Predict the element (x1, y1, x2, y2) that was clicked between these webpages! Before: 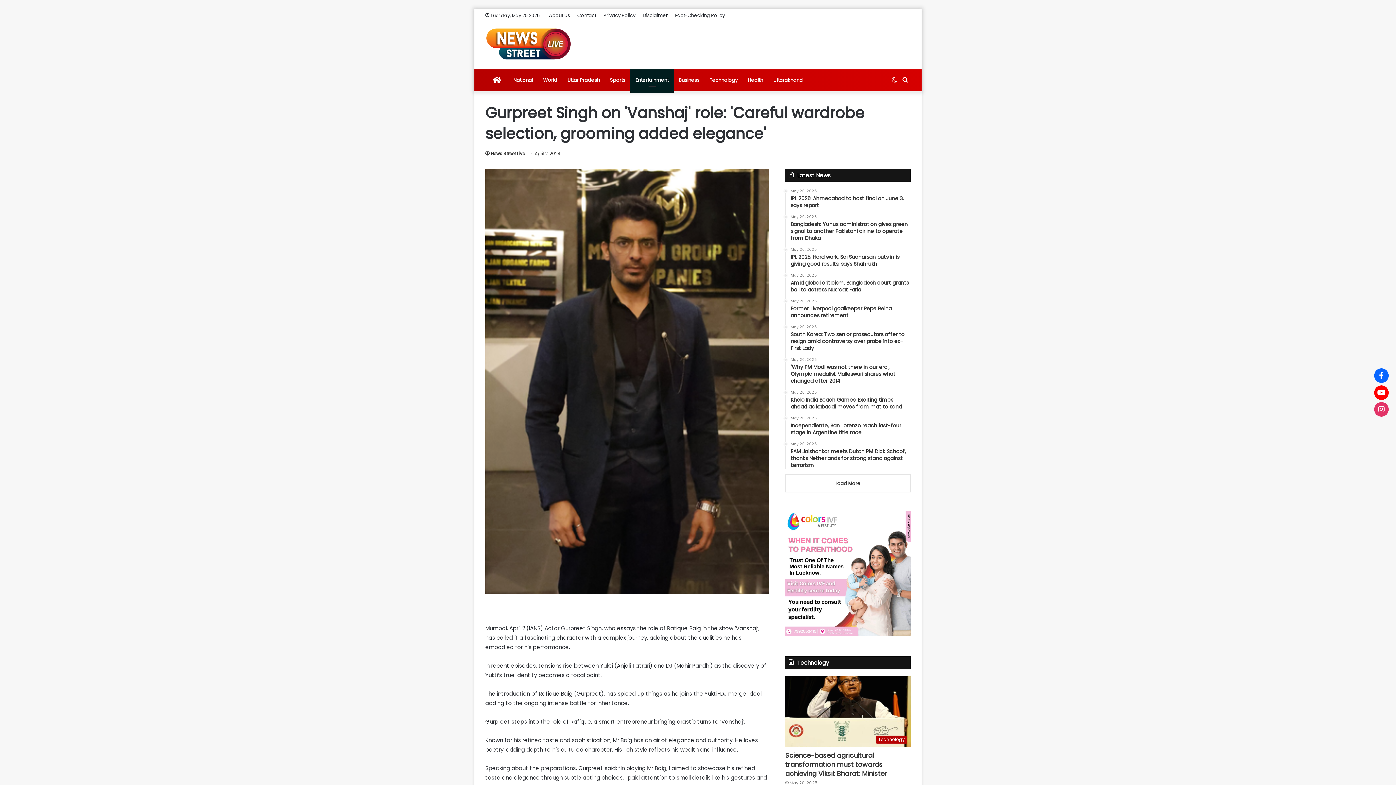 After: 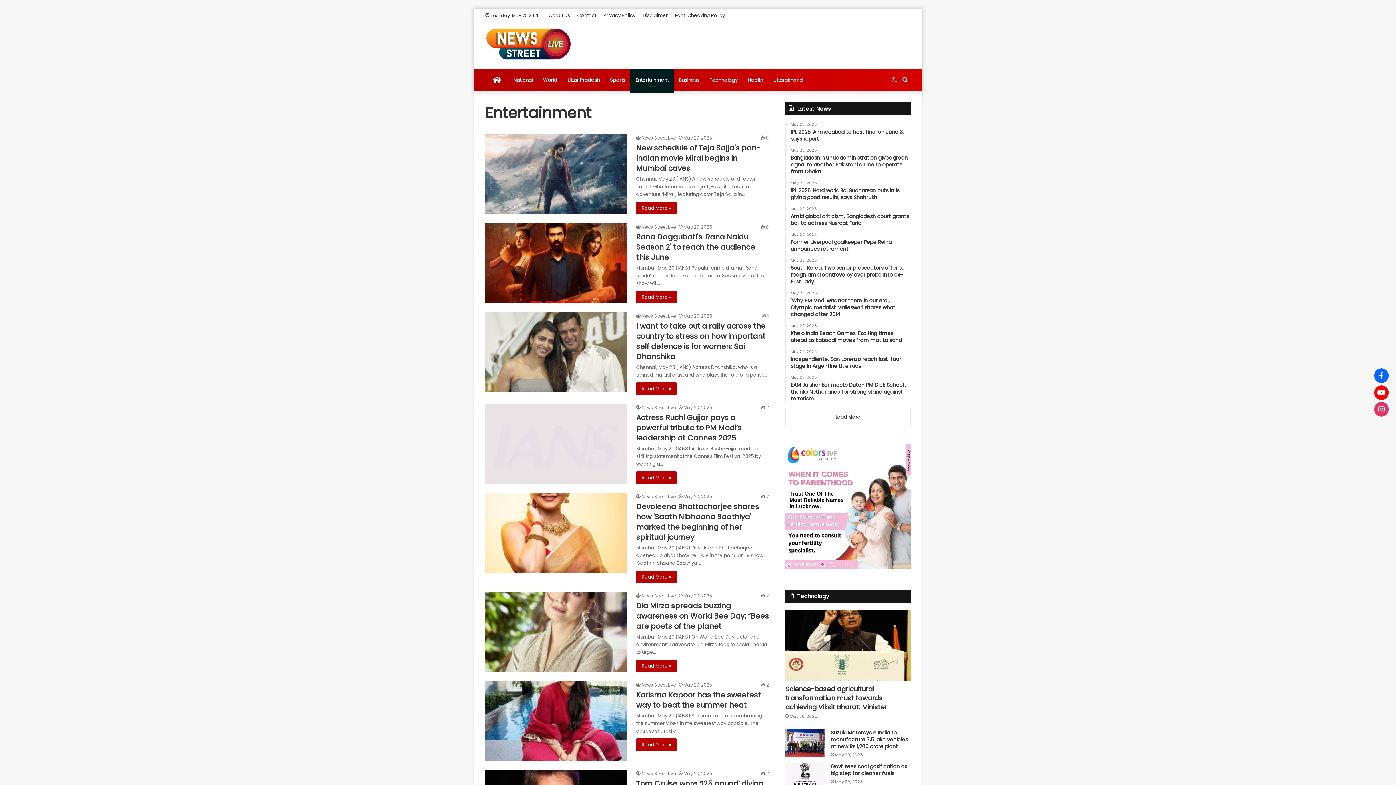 Action: bbox: (630, 69, 673, 91) label: Entertainment